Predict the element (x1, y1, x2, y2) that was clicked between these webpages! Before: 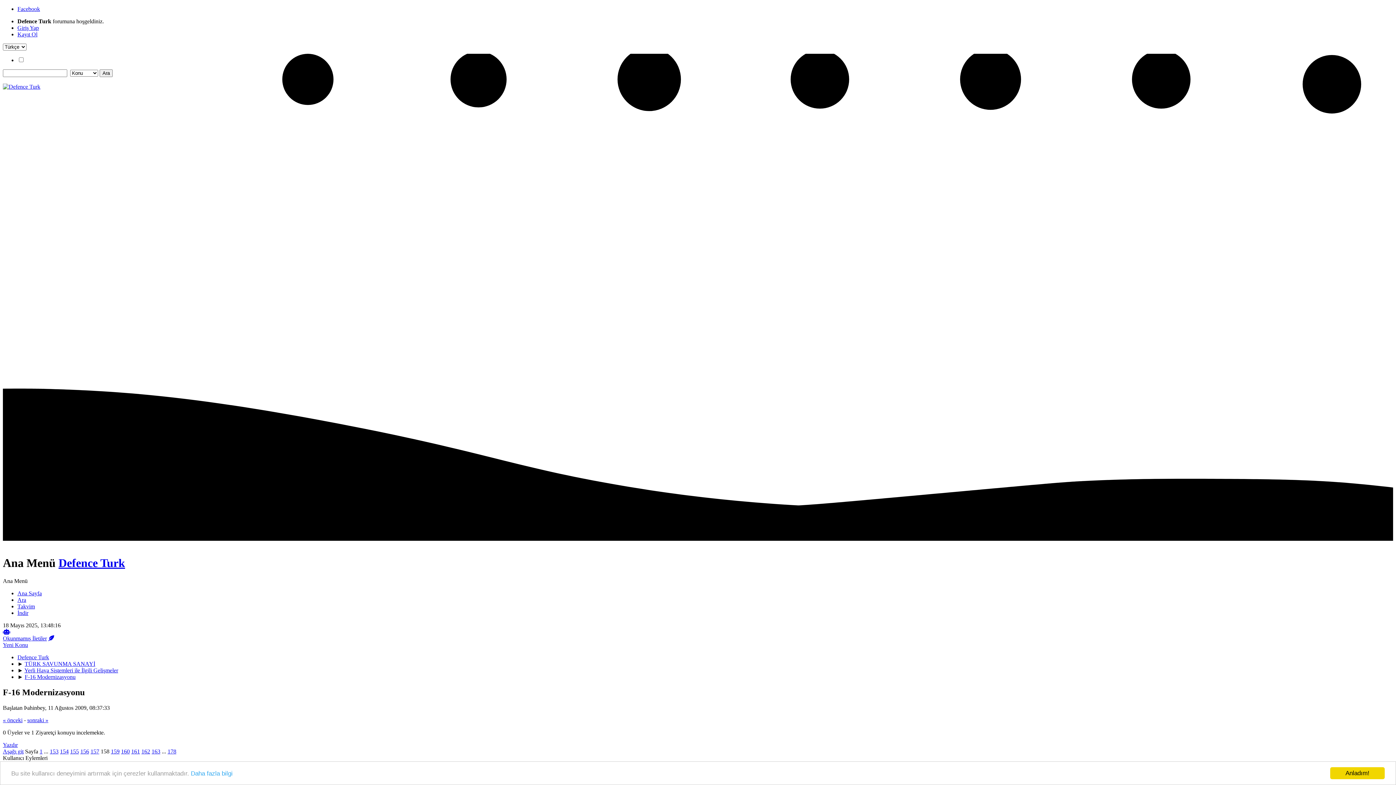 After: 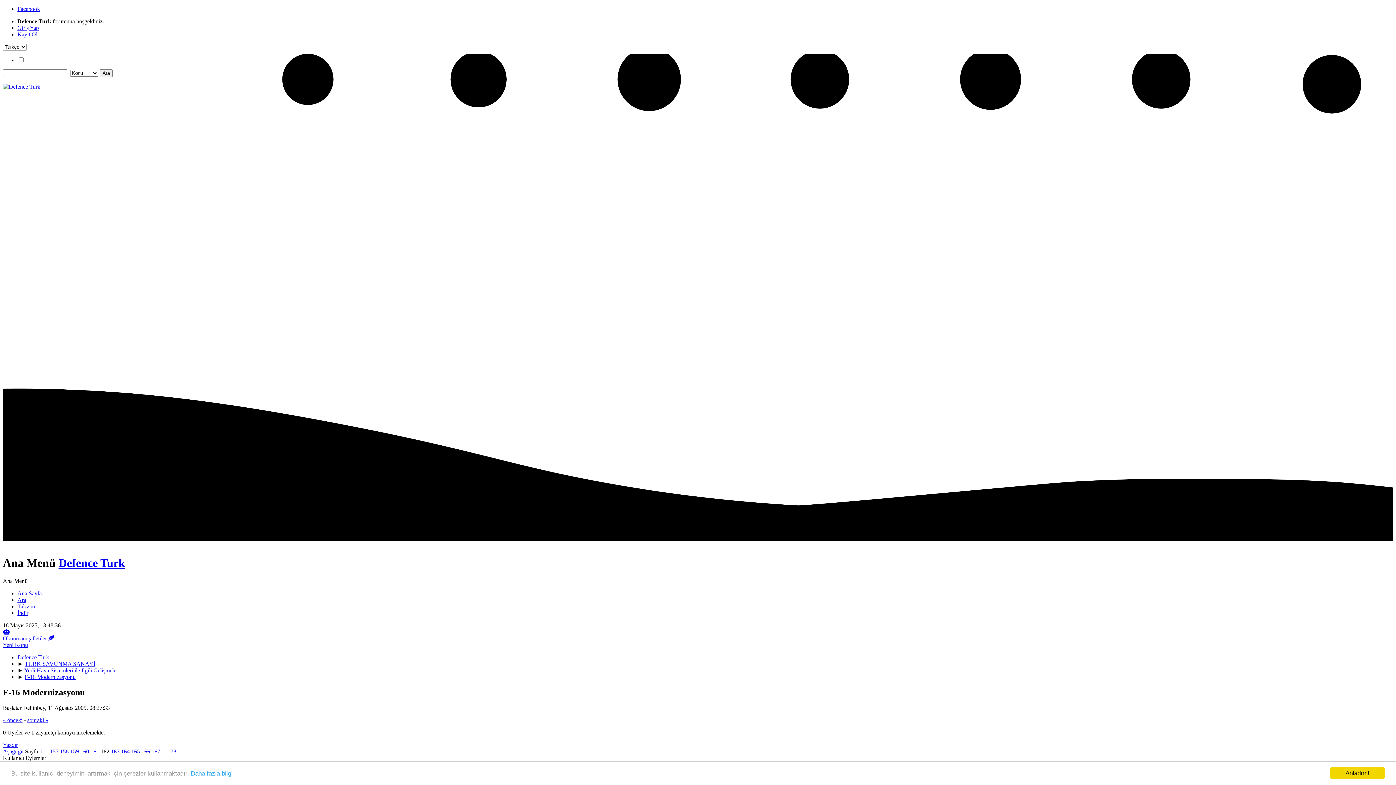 Action: label: 162 bbox: (141, 748, 150, 754)